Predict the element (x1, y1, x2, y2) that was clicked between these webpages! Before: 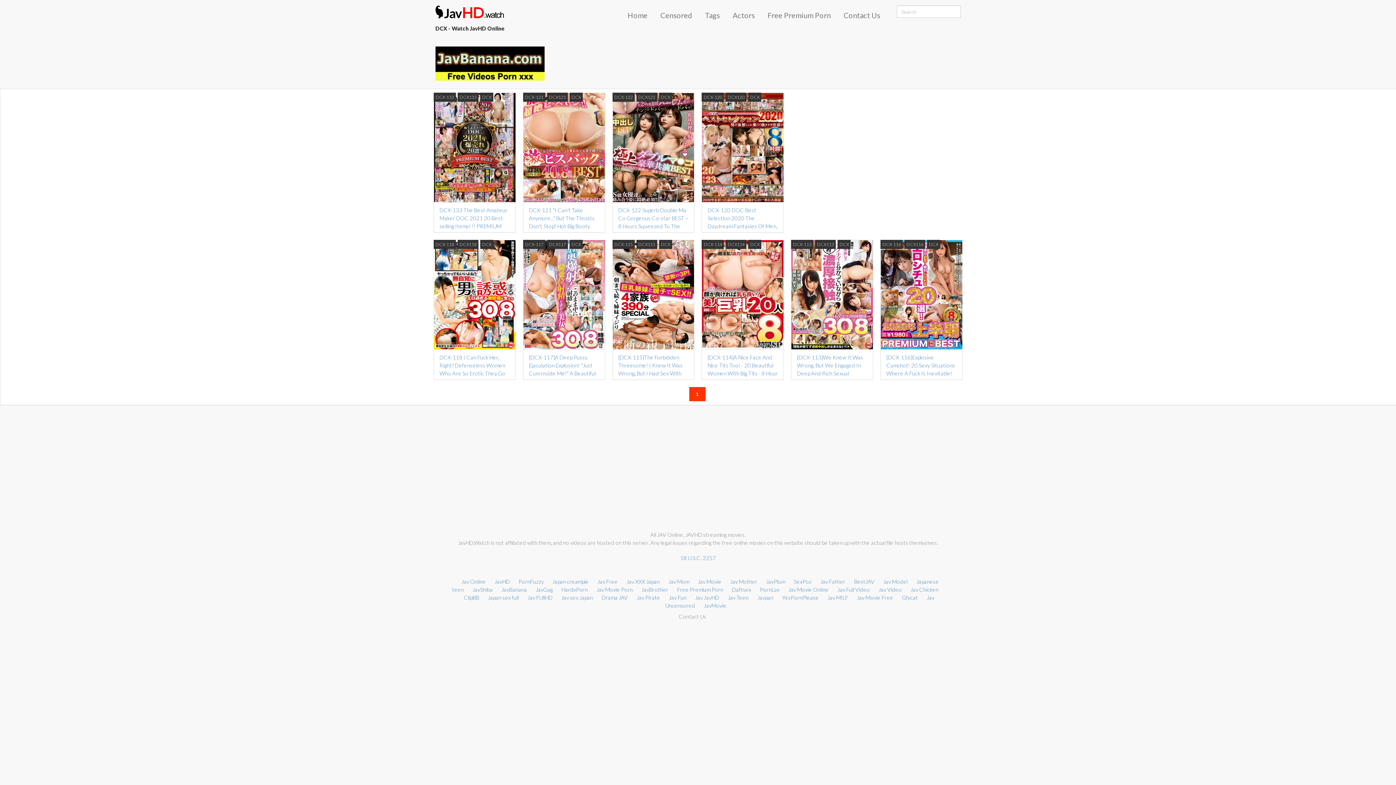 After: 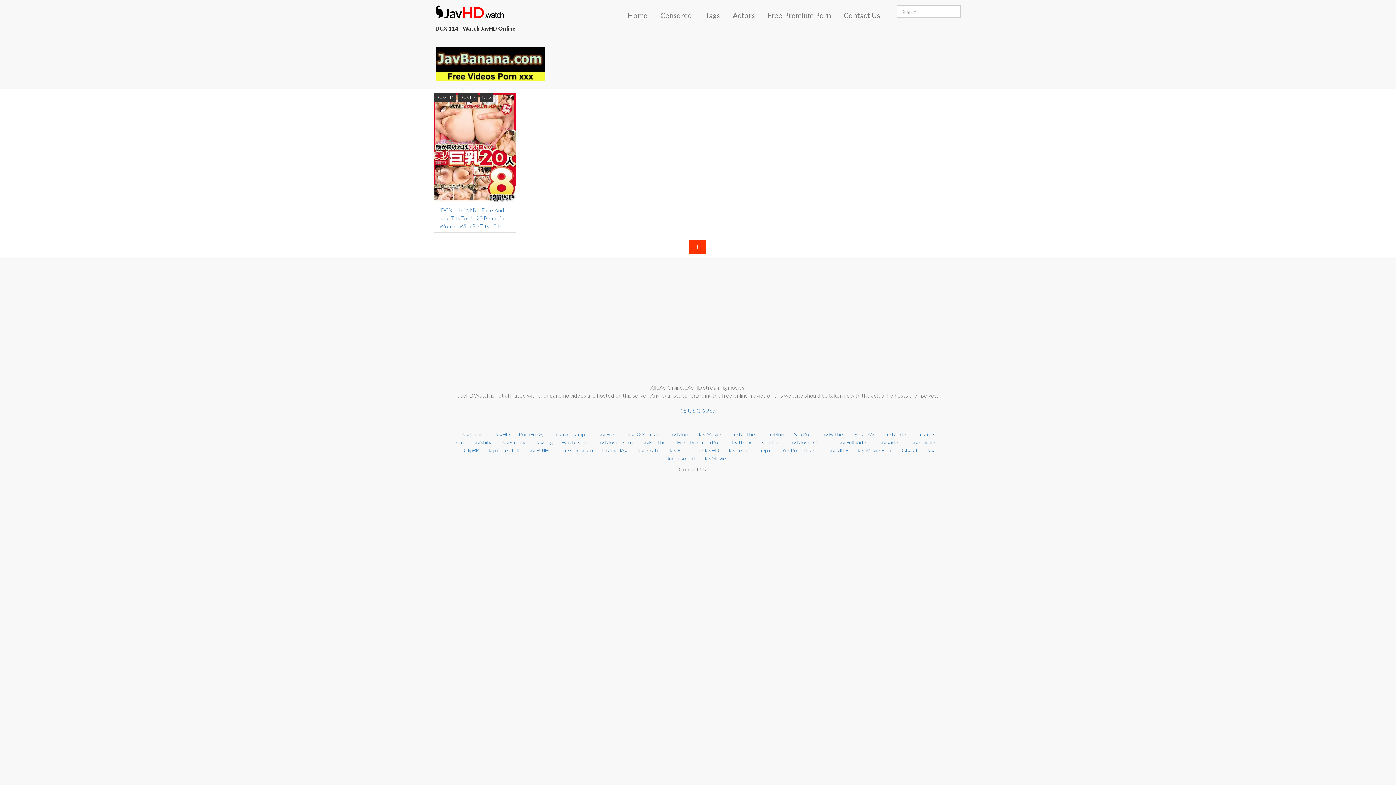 Action: label: DCX-114 bbox: (701, 240, 724, 249)